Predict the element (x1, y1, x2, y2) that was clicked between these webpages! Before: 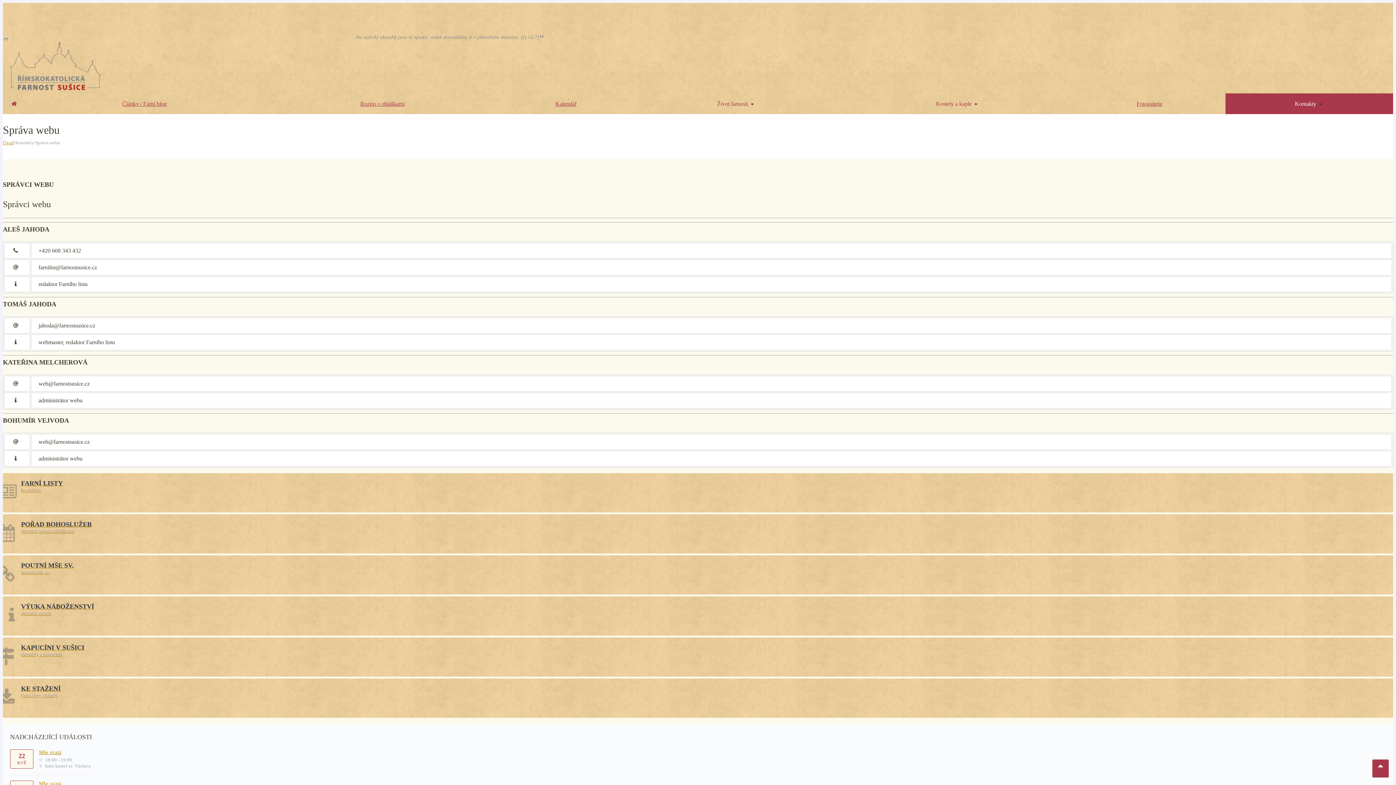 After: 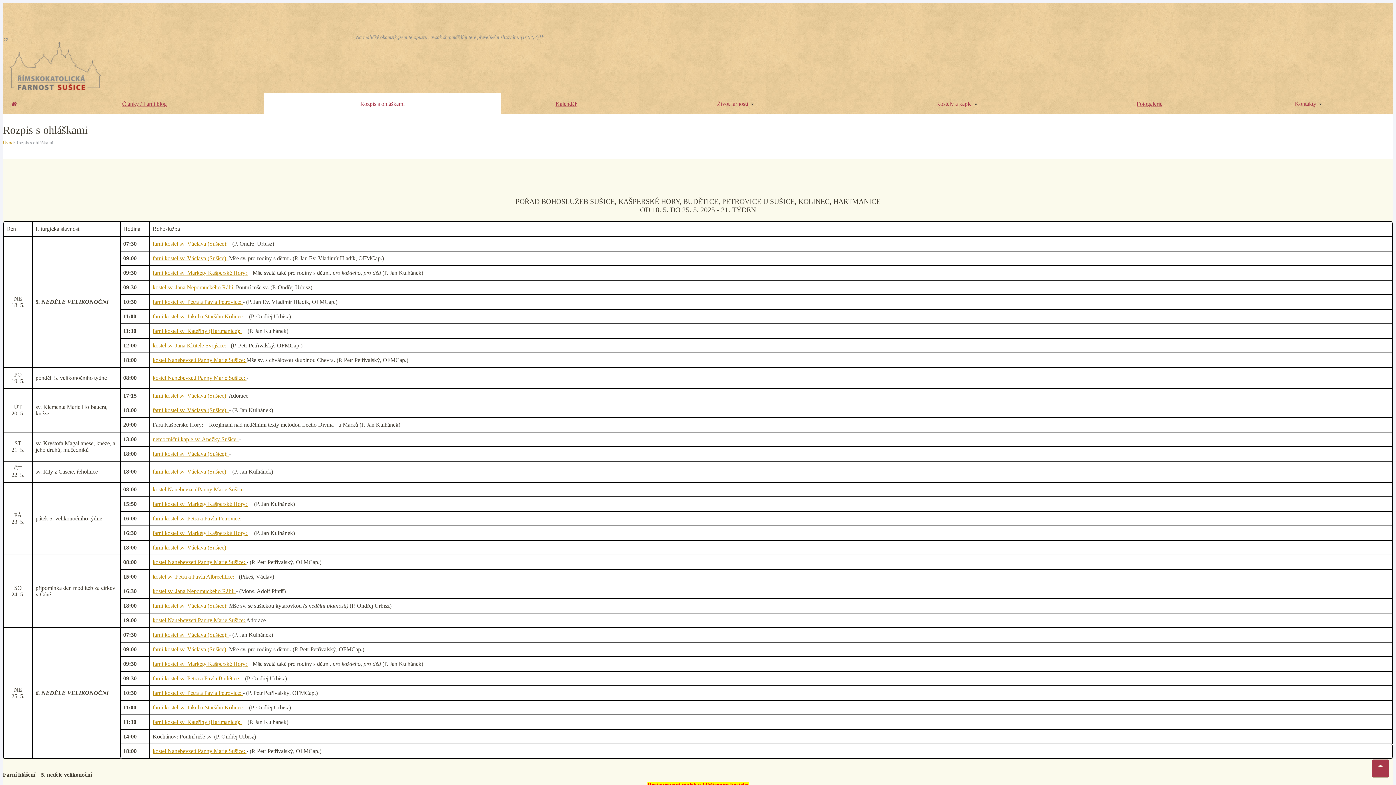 Action: bbox: (264, 93, 501, 114) label: Rozpis s ohláškami